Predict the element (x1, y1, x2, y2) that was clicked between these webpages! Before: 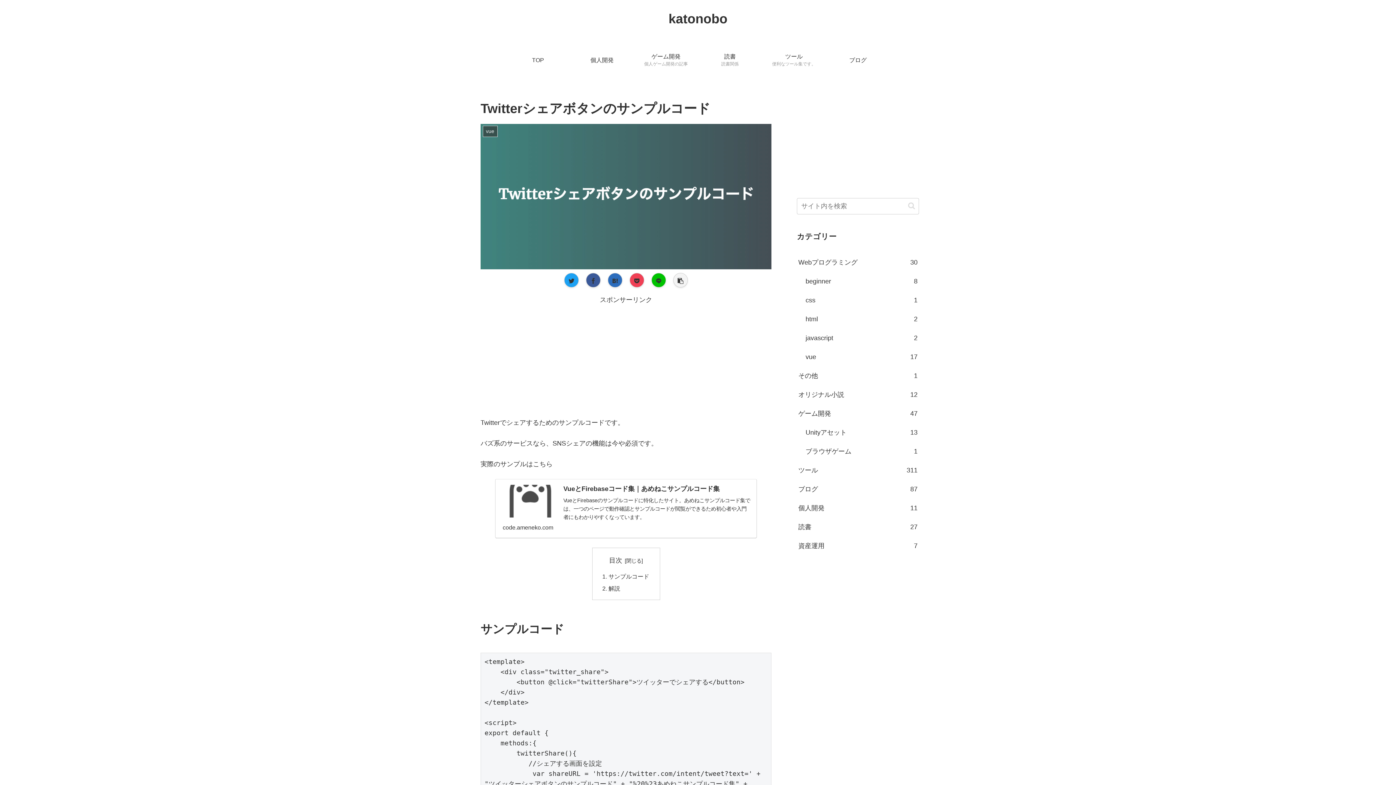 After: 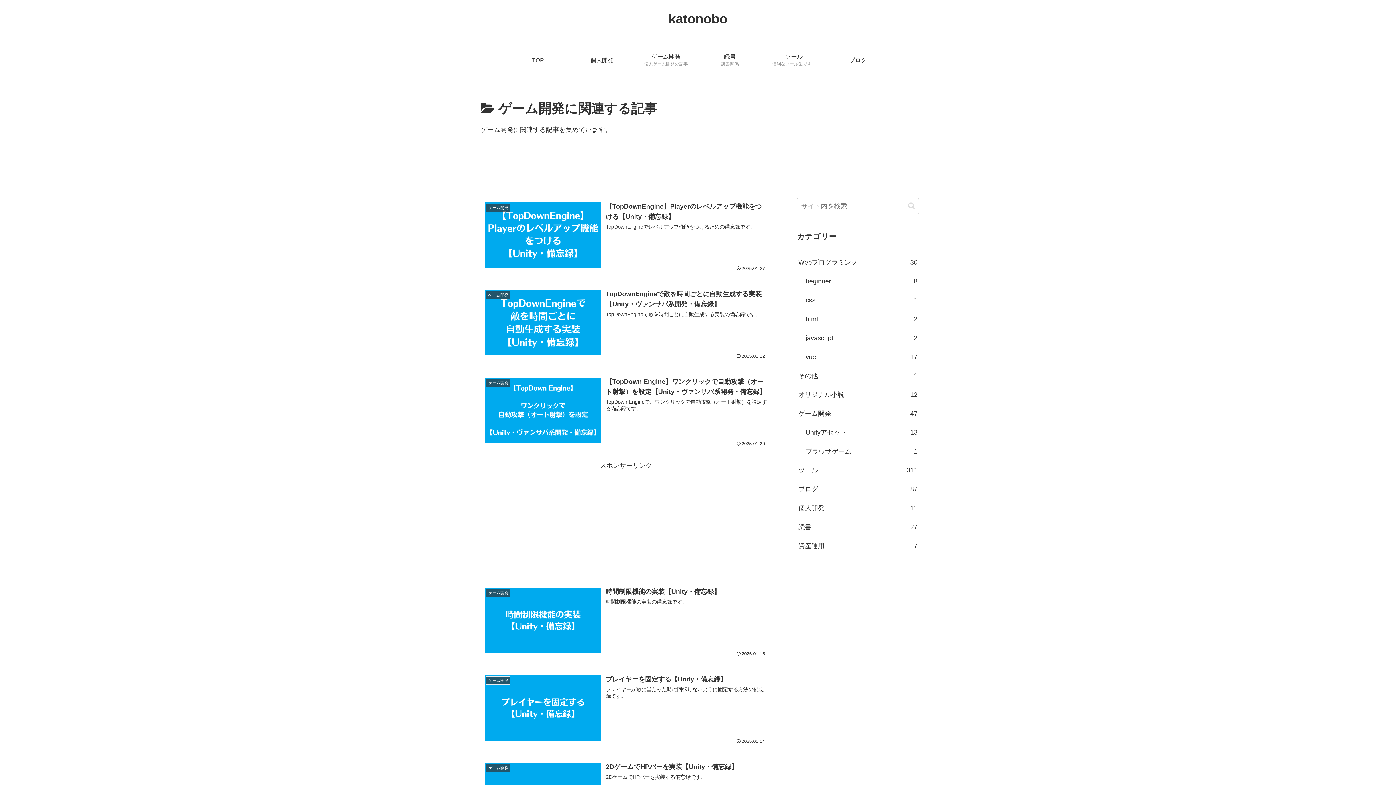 Action: bbox: (797, 404, 919, 423) label: ゲーム開発
47